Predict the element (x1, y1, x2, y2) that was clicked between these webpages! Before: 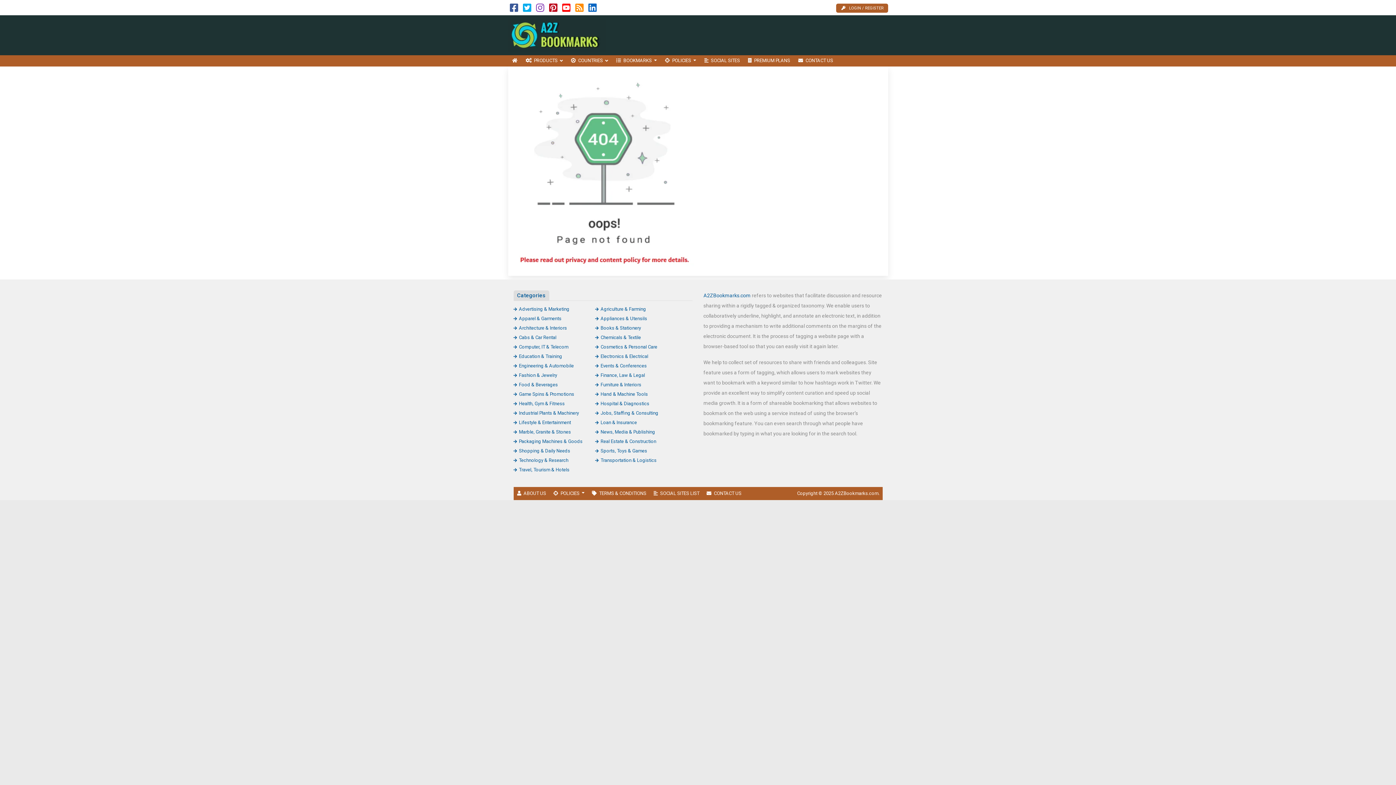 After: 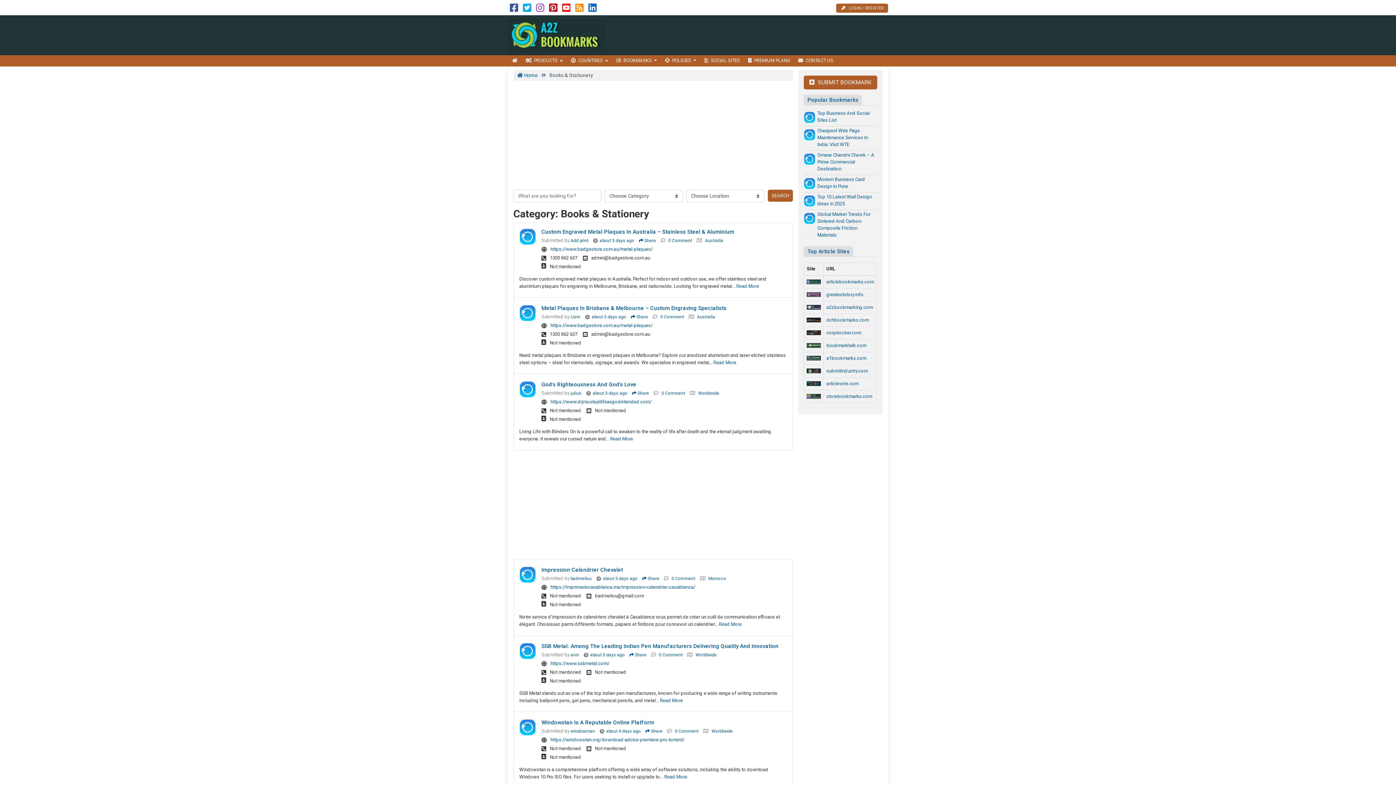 Action: bbox: (595, 325, 641, 330) label: Books & Stationery